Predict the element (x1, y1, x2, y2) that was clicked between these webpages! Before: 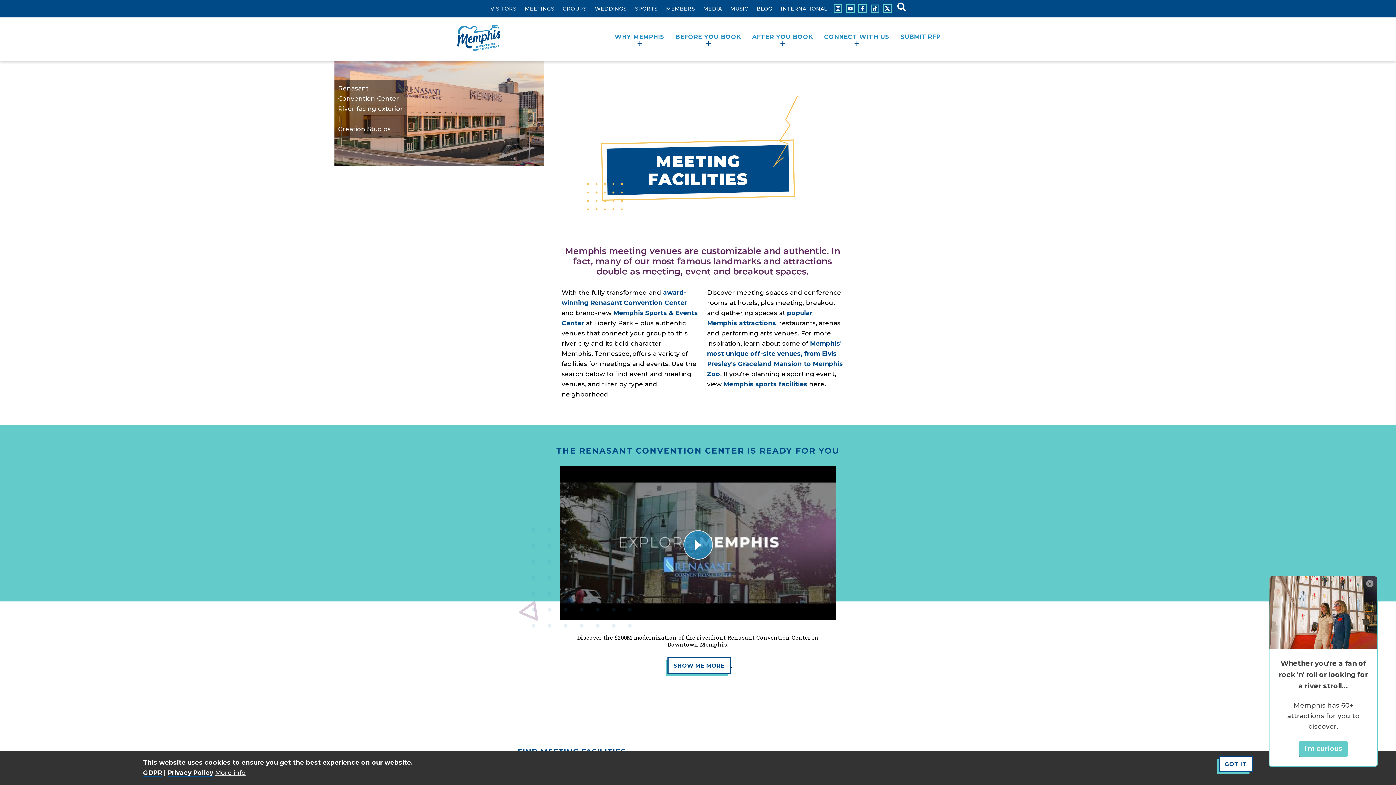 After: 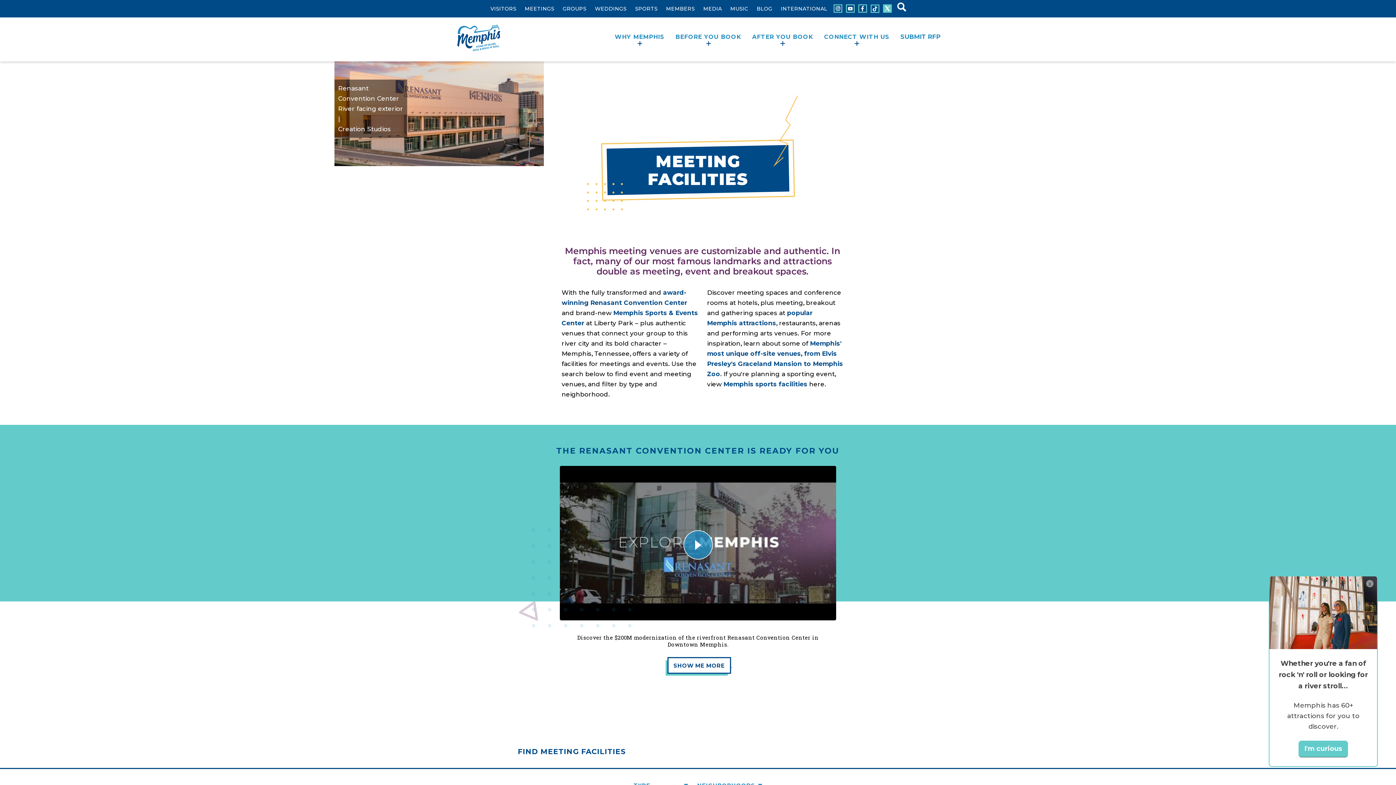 Action: label: Connect with us on X bbox: (883, 4, 891, 12)